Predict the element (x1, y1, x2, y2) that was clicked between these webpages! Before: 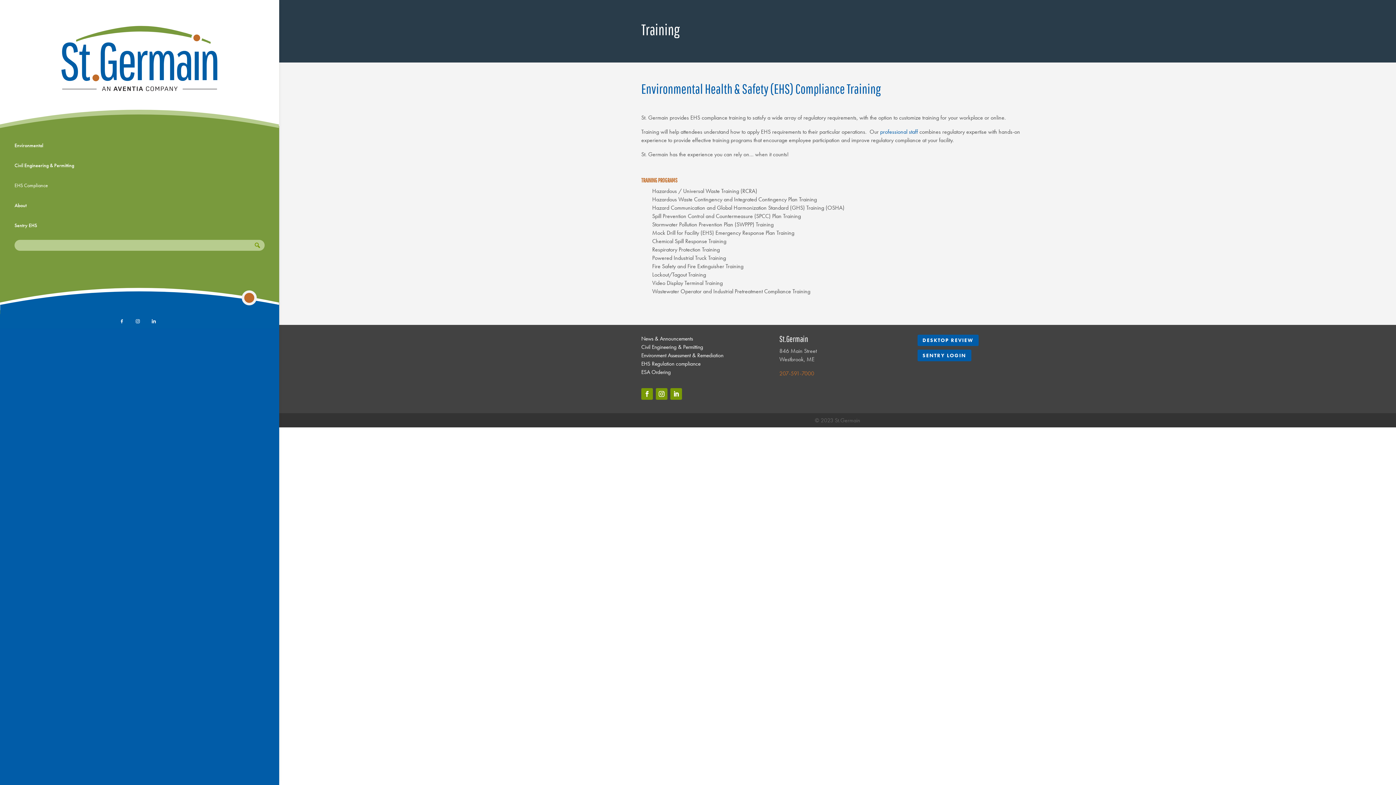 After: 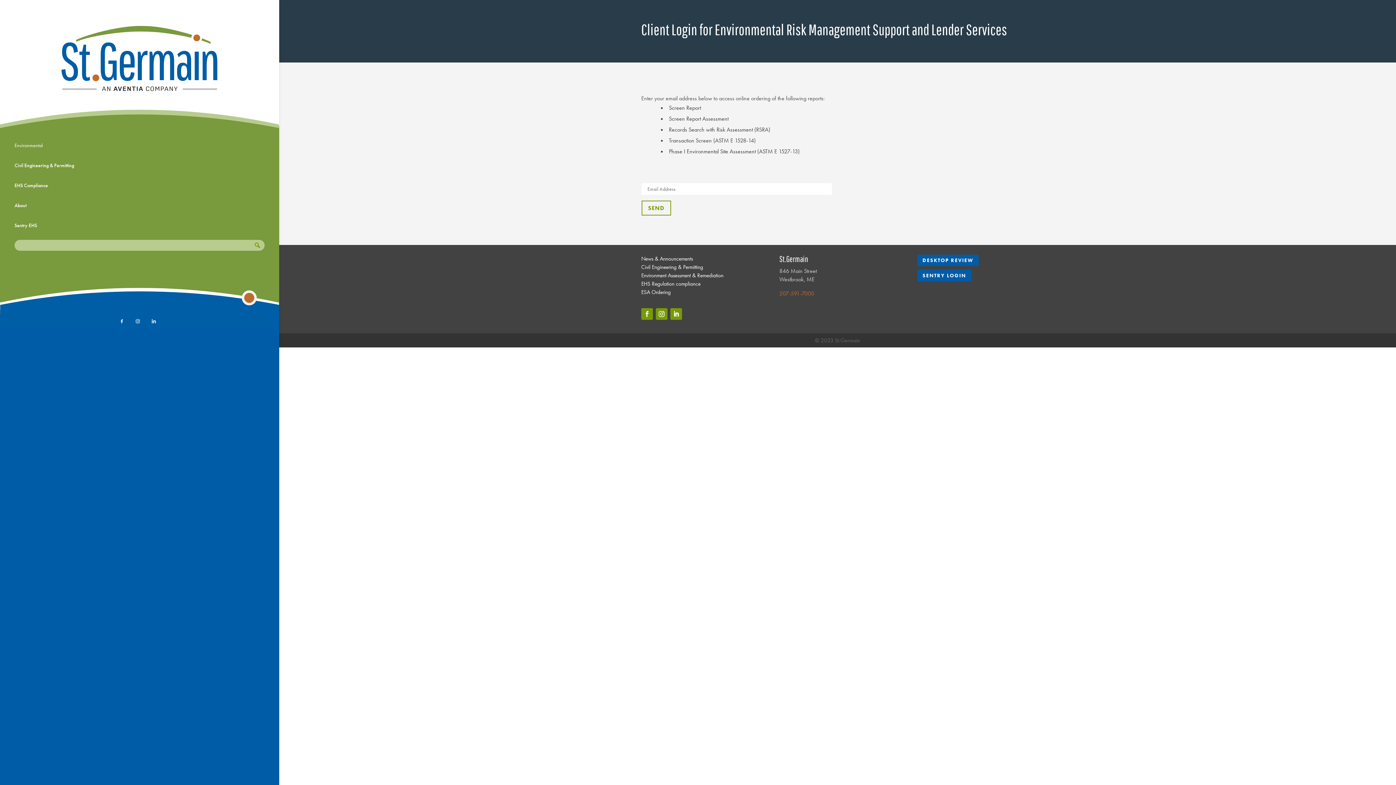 Action: label: ESA Ordering bbox: (641, 368, 670, 376)